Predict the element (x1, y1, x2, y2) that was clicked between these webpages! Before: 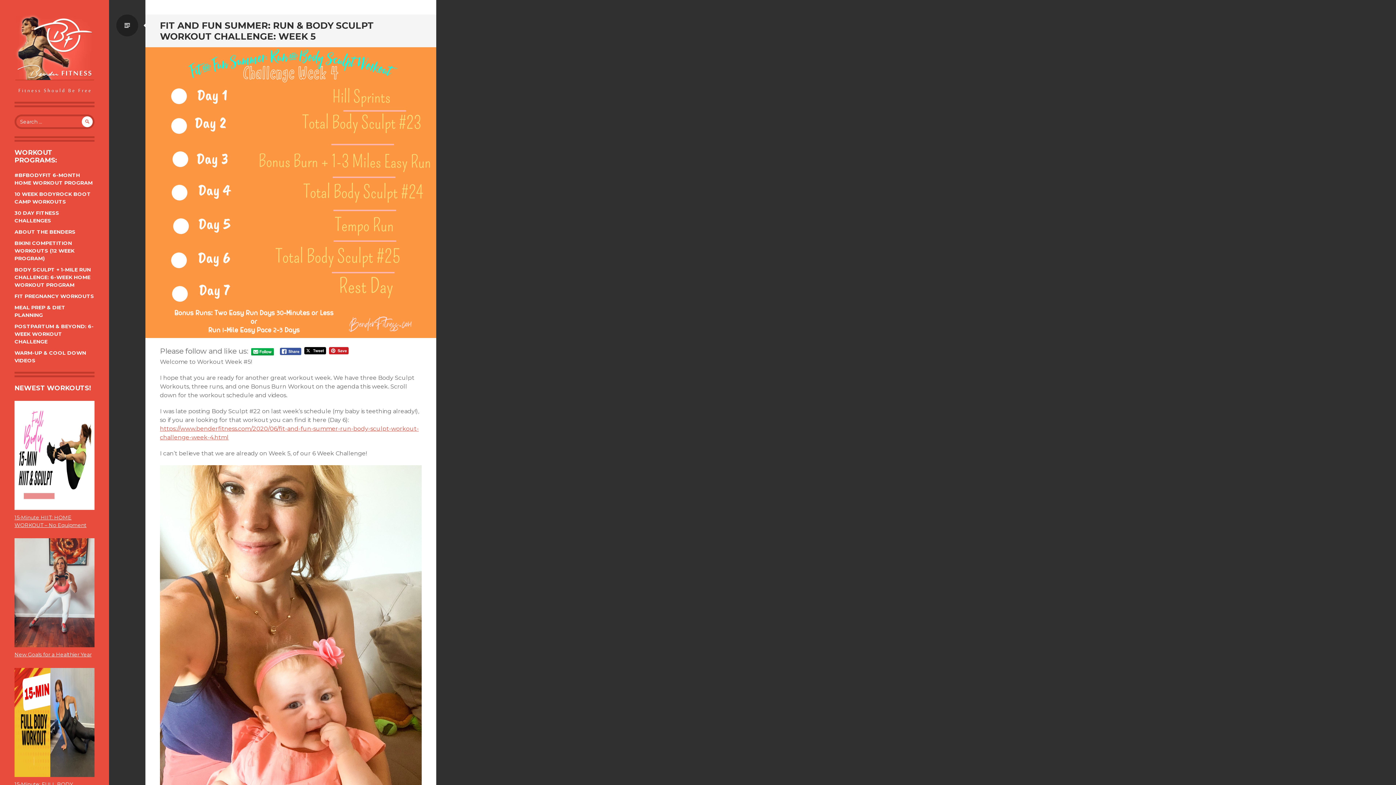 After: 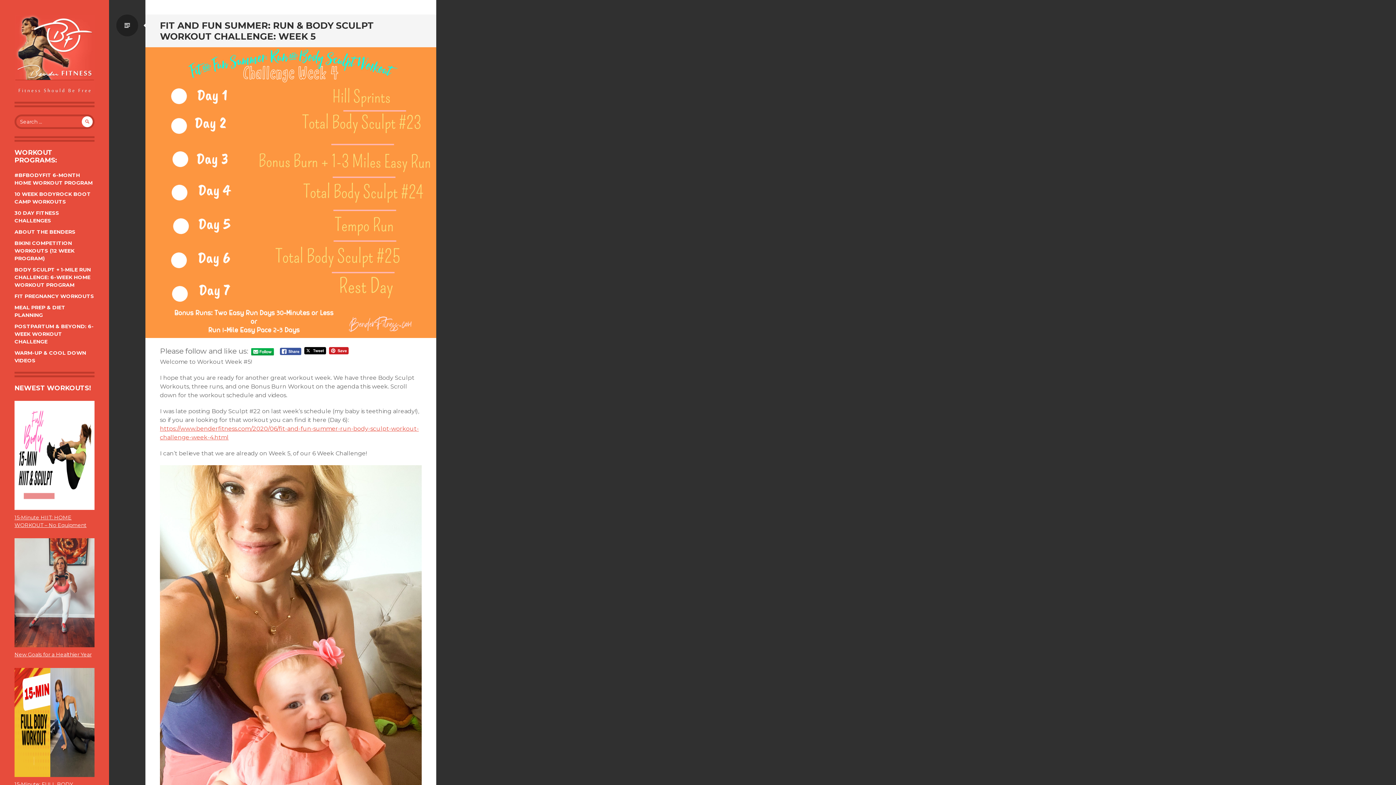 Action: bbox: (304, 347, 326, 356)